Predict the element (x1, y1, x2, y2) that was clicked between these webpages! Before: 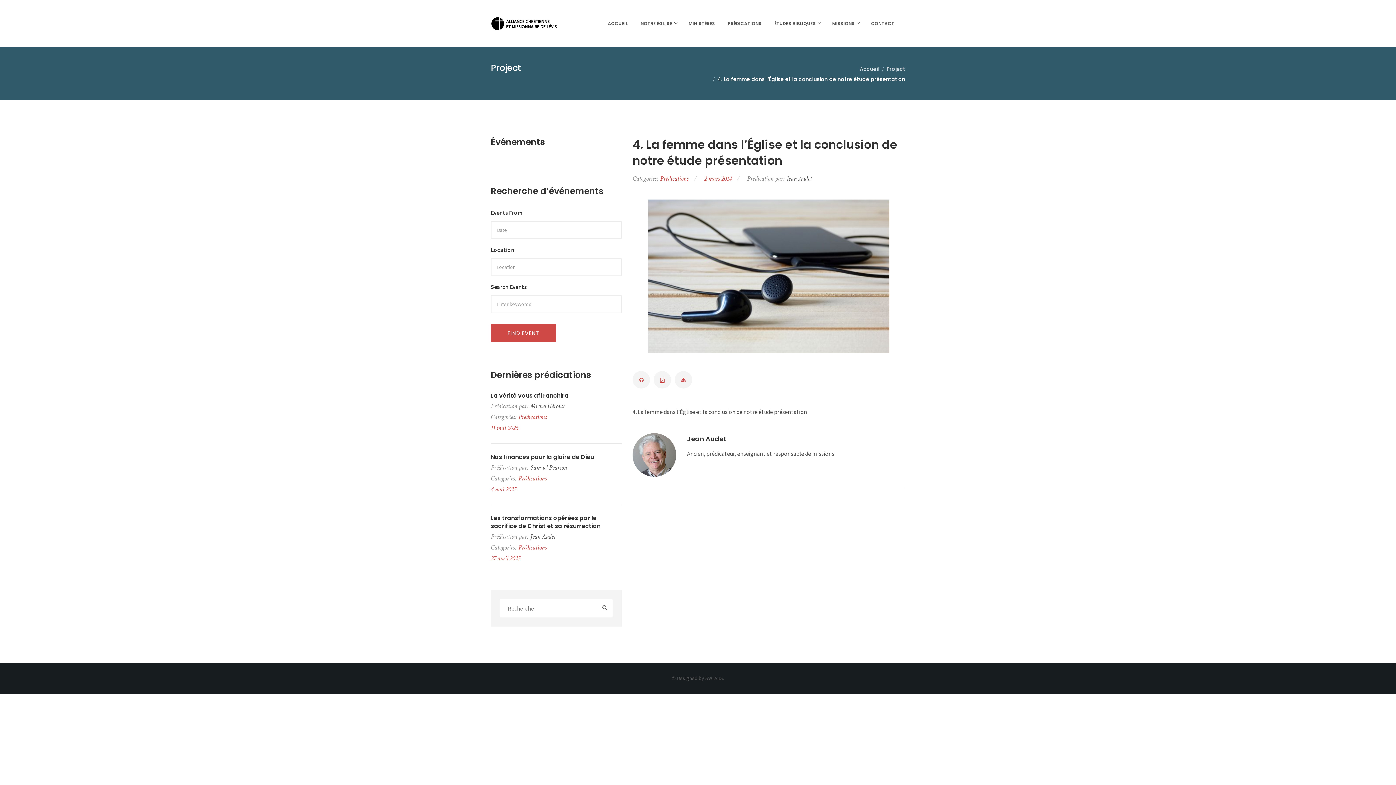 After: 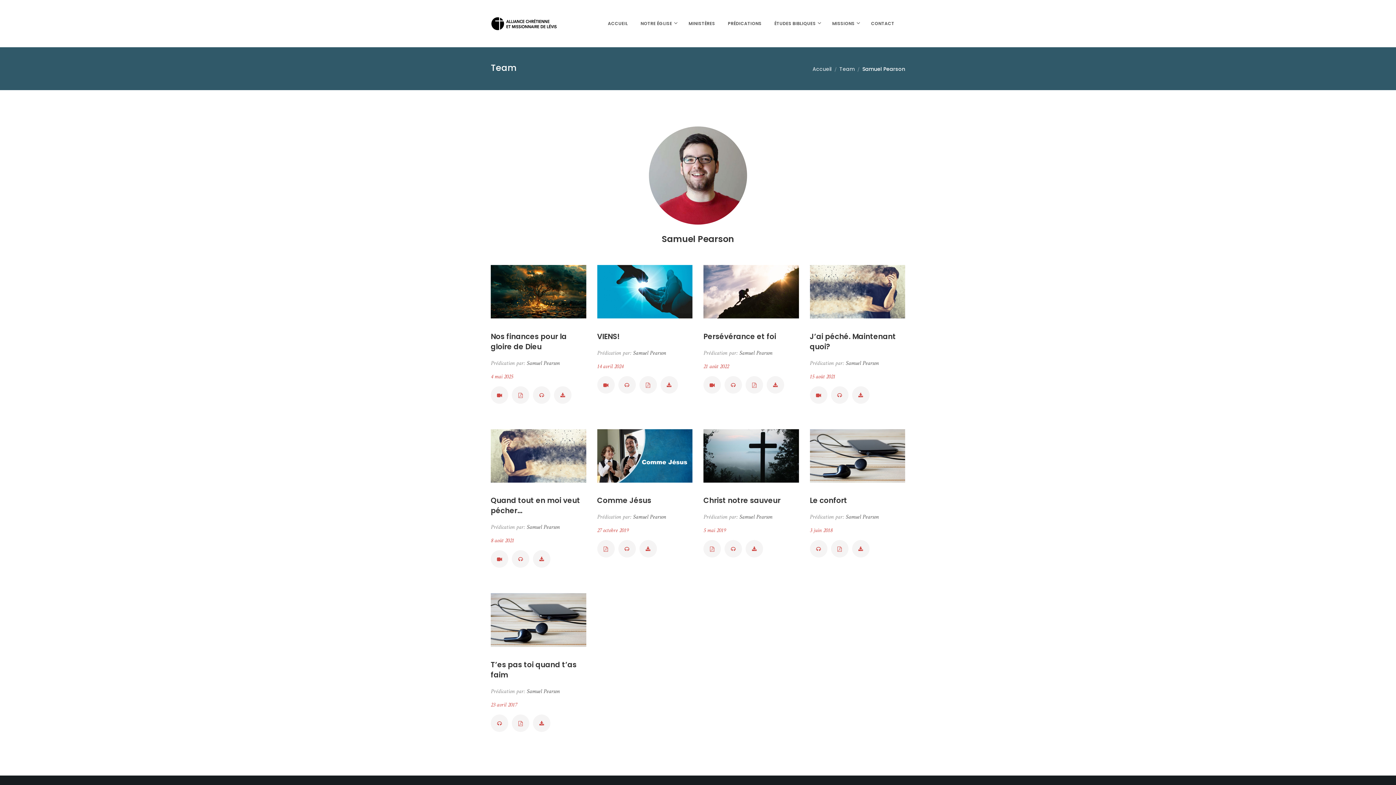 Action: bbox: (490, 463, 567, 472) label: Prédication par:Samuel Pearson